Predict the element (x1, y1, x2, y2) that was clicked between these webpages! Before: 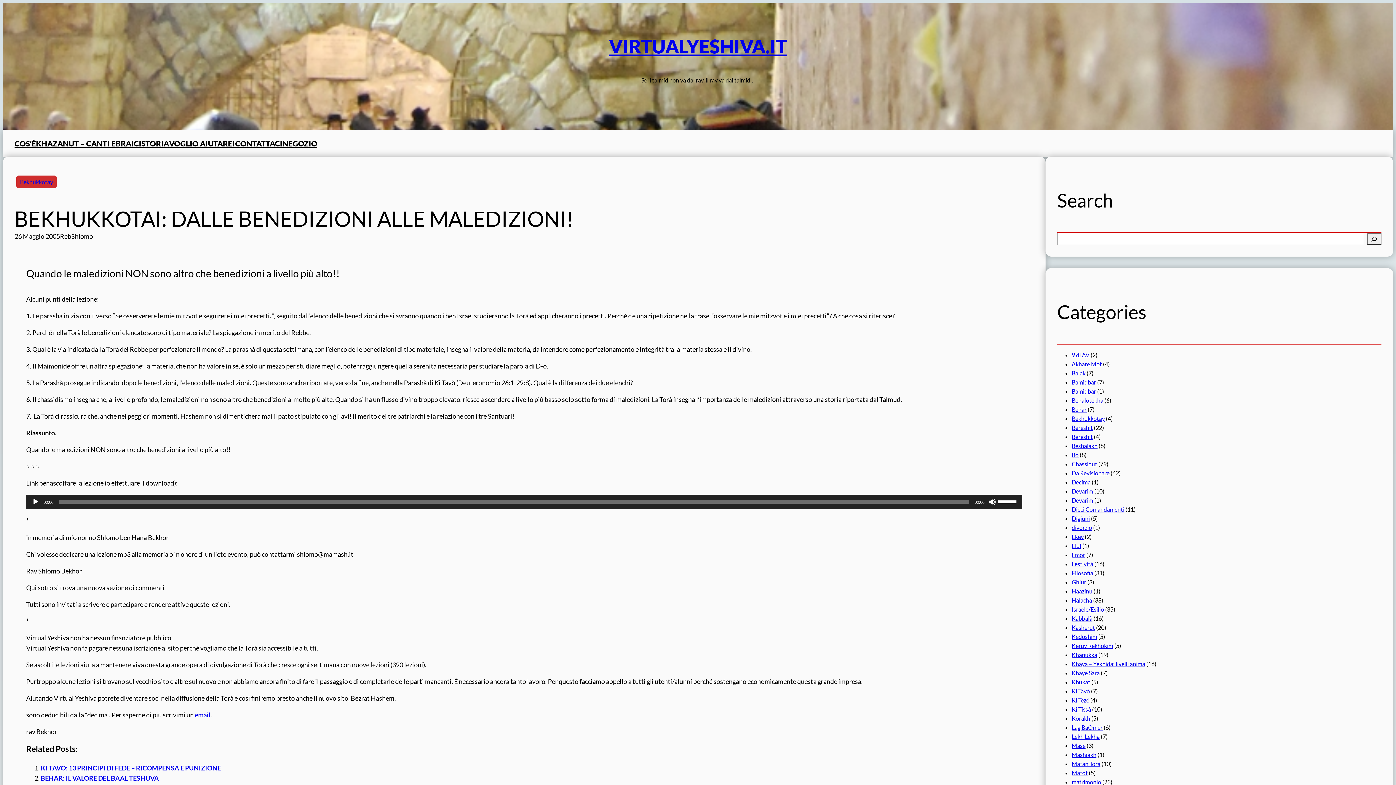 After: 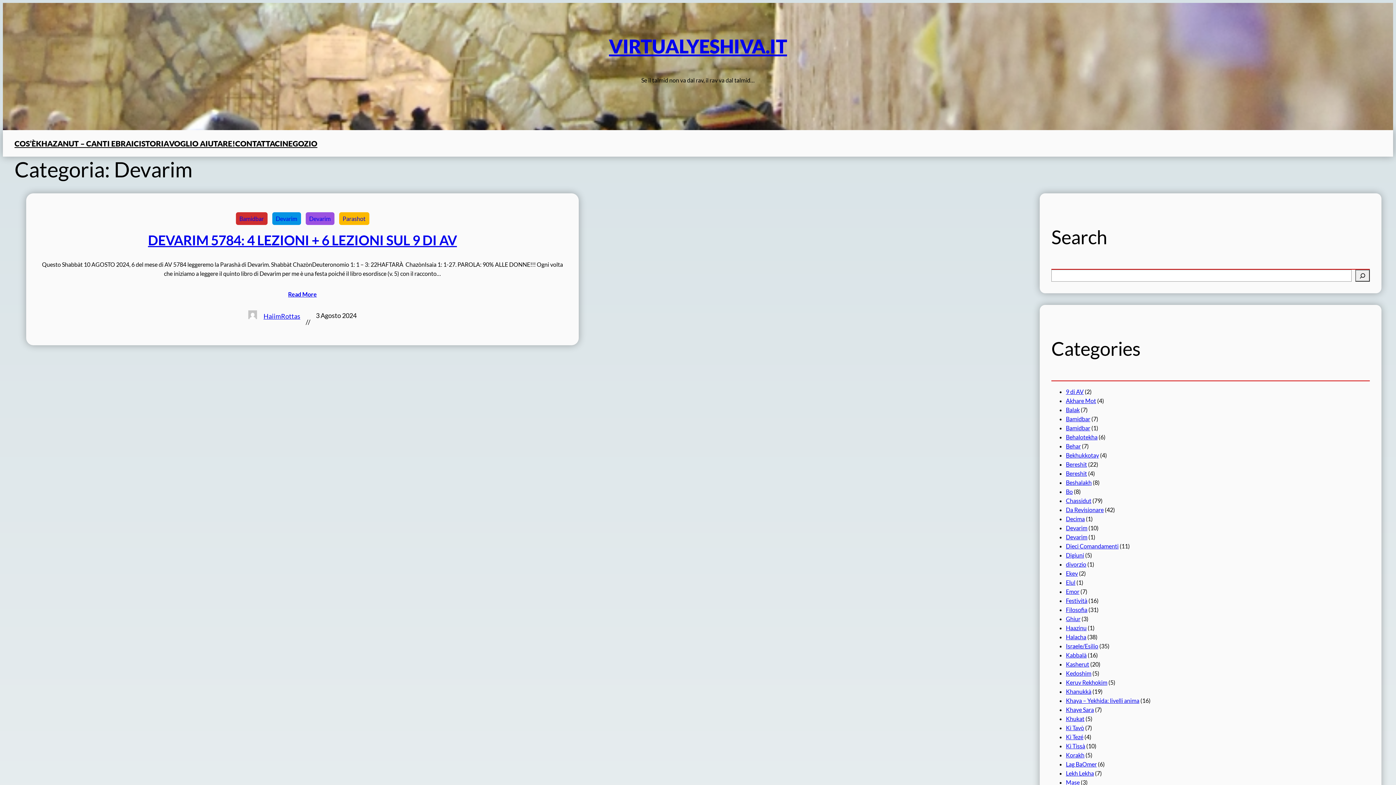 Action: bbox: (1072, 497, 1093, 504) label: Devarim